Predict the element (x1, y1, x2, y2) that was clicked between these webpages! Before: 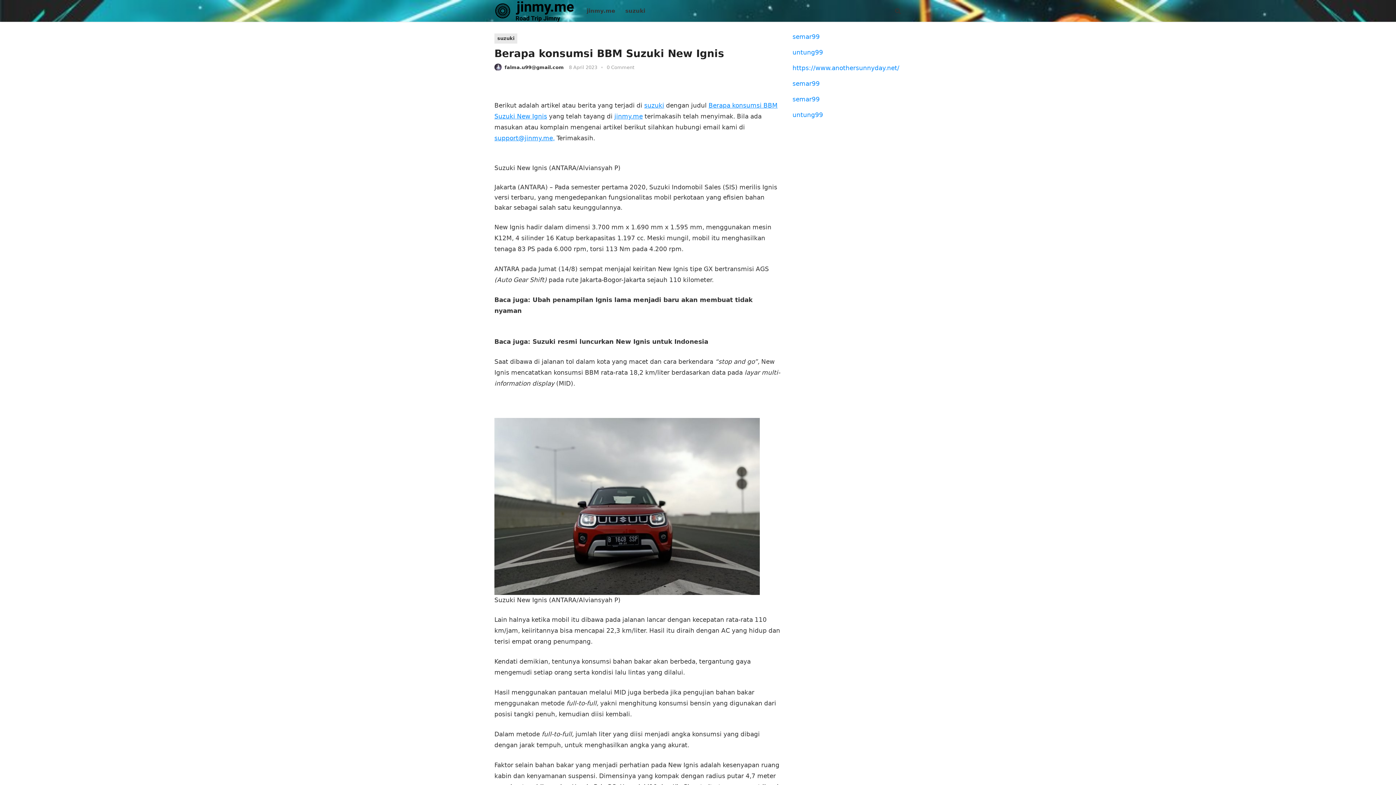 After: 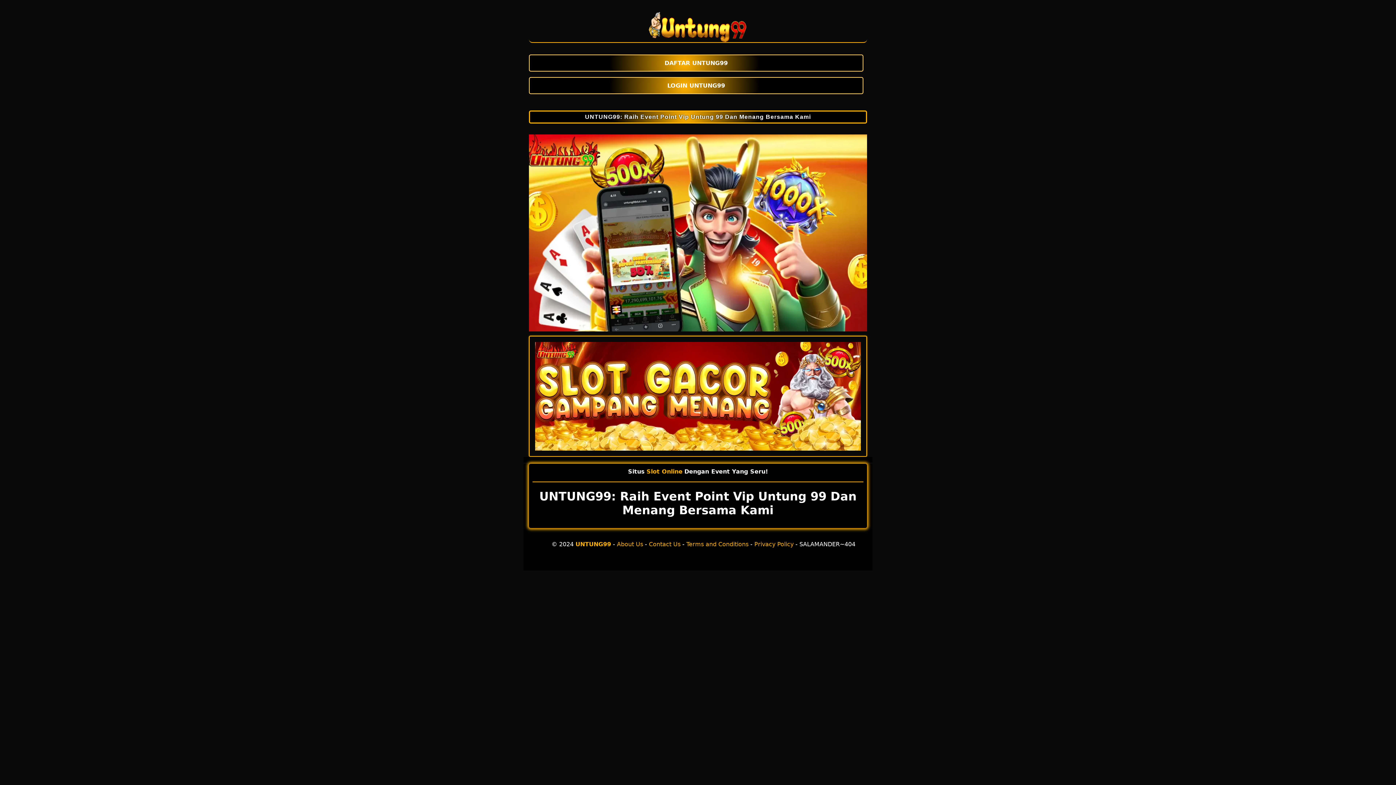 Action: label: https://www.anothersunnyday.net/ bbox: (792, 64, 899, 71)